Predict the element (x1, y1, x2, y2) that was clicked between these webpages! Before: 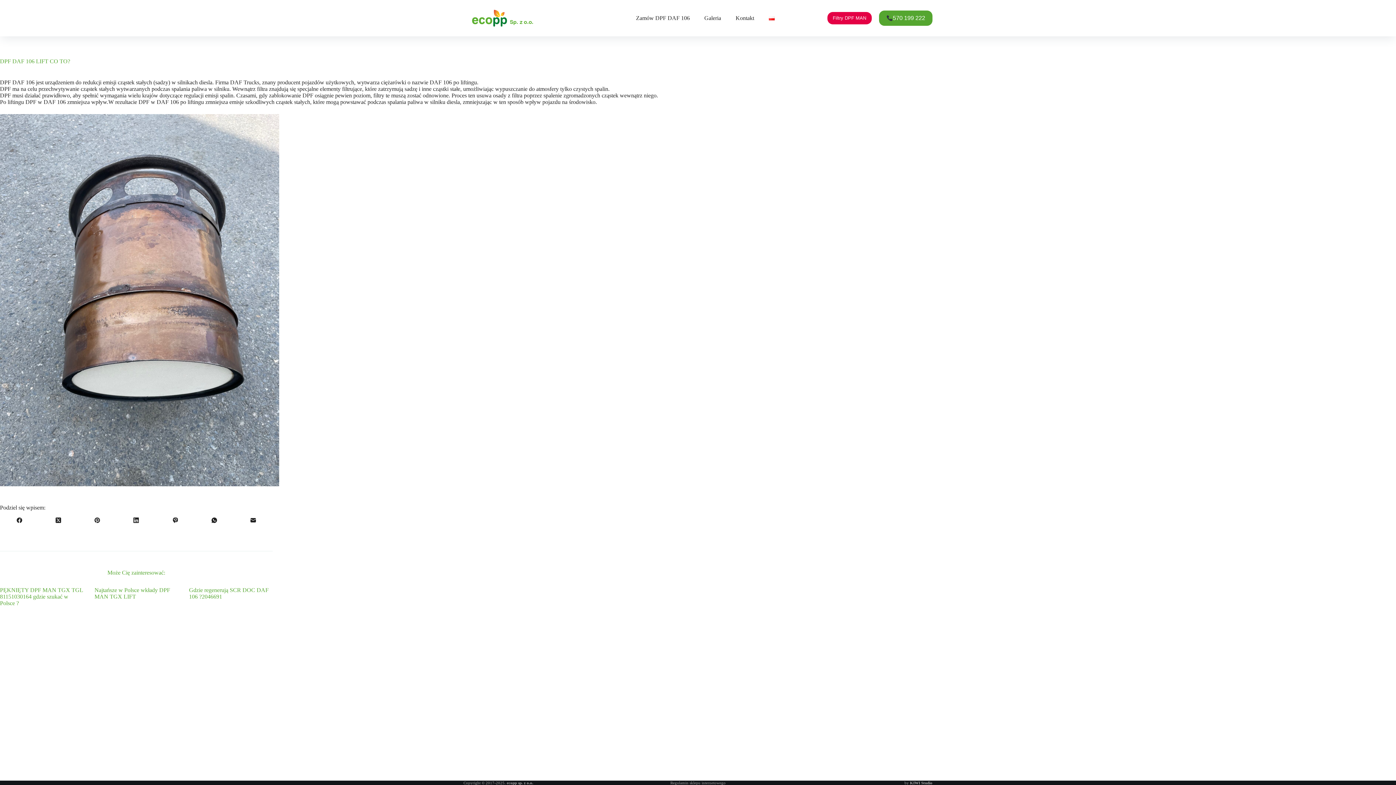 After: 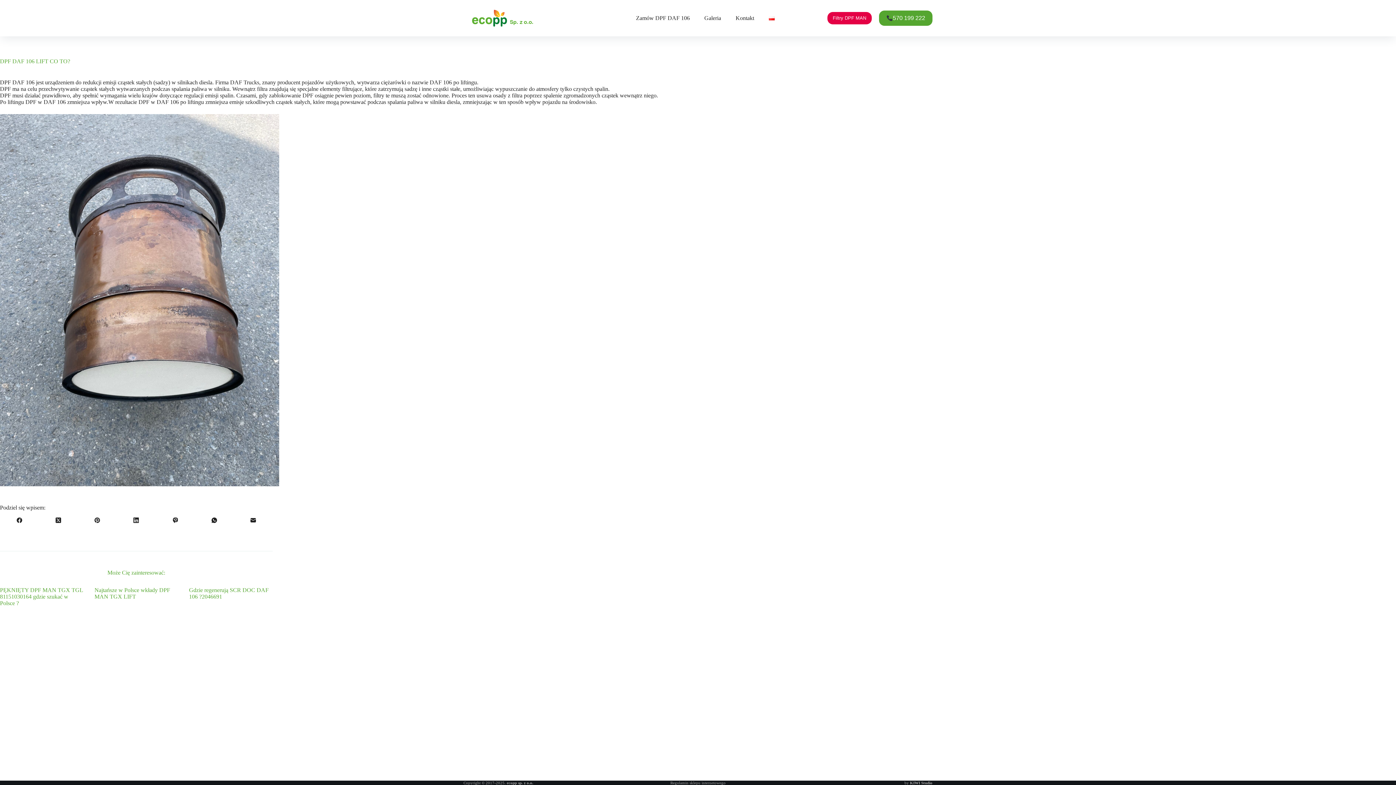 Action: bbox: (761, 9, 782, 27)